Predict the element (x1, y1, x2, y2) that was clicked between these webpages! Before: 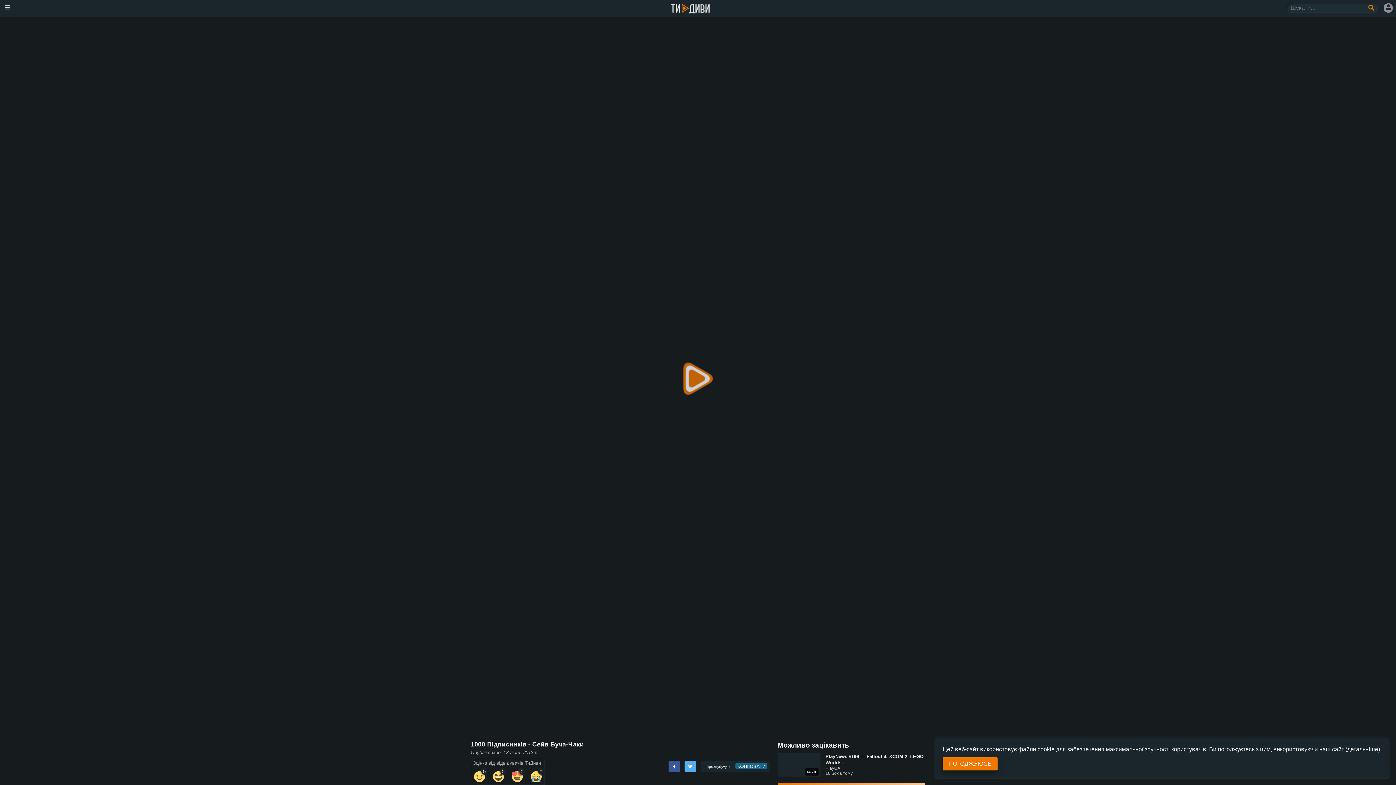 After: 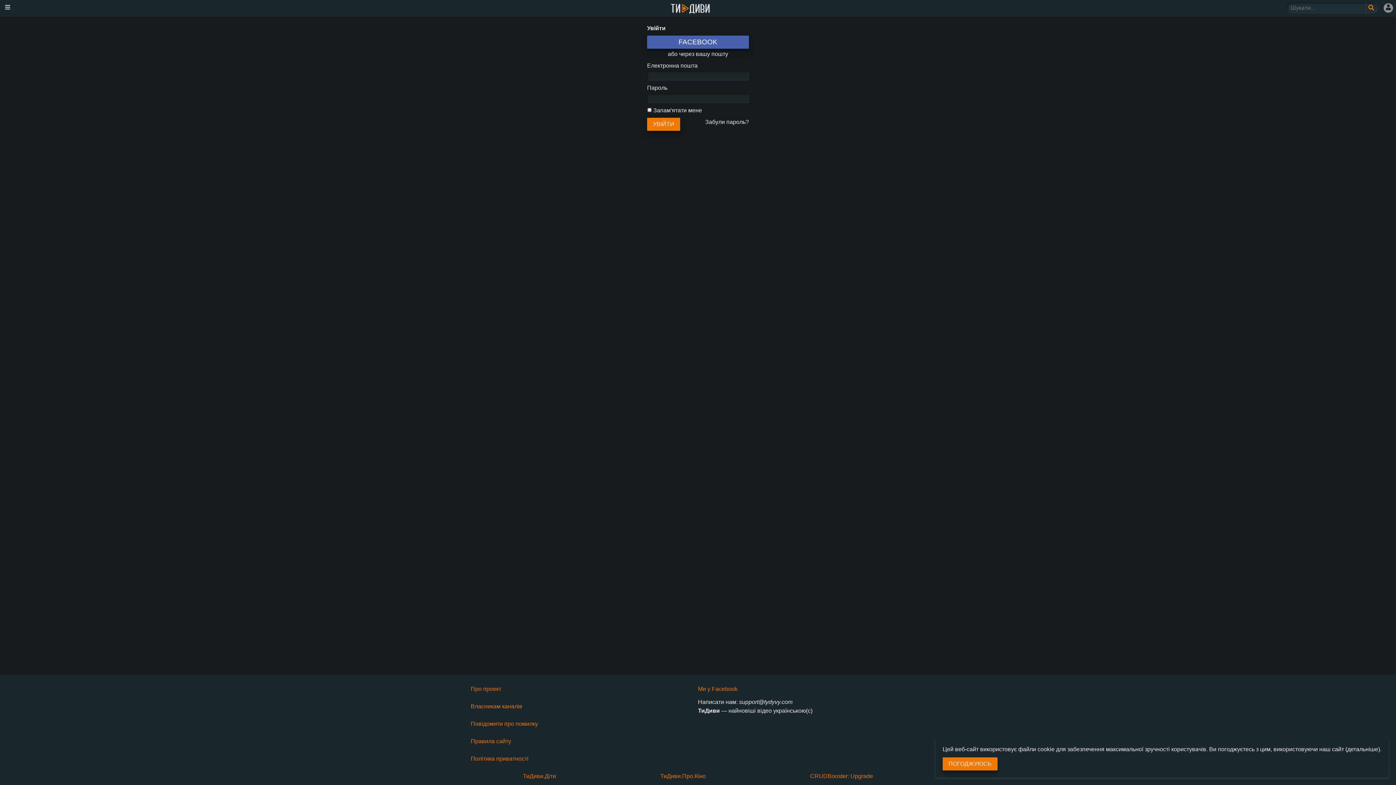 Action: bbox: (1384, 3, 1393, 12)